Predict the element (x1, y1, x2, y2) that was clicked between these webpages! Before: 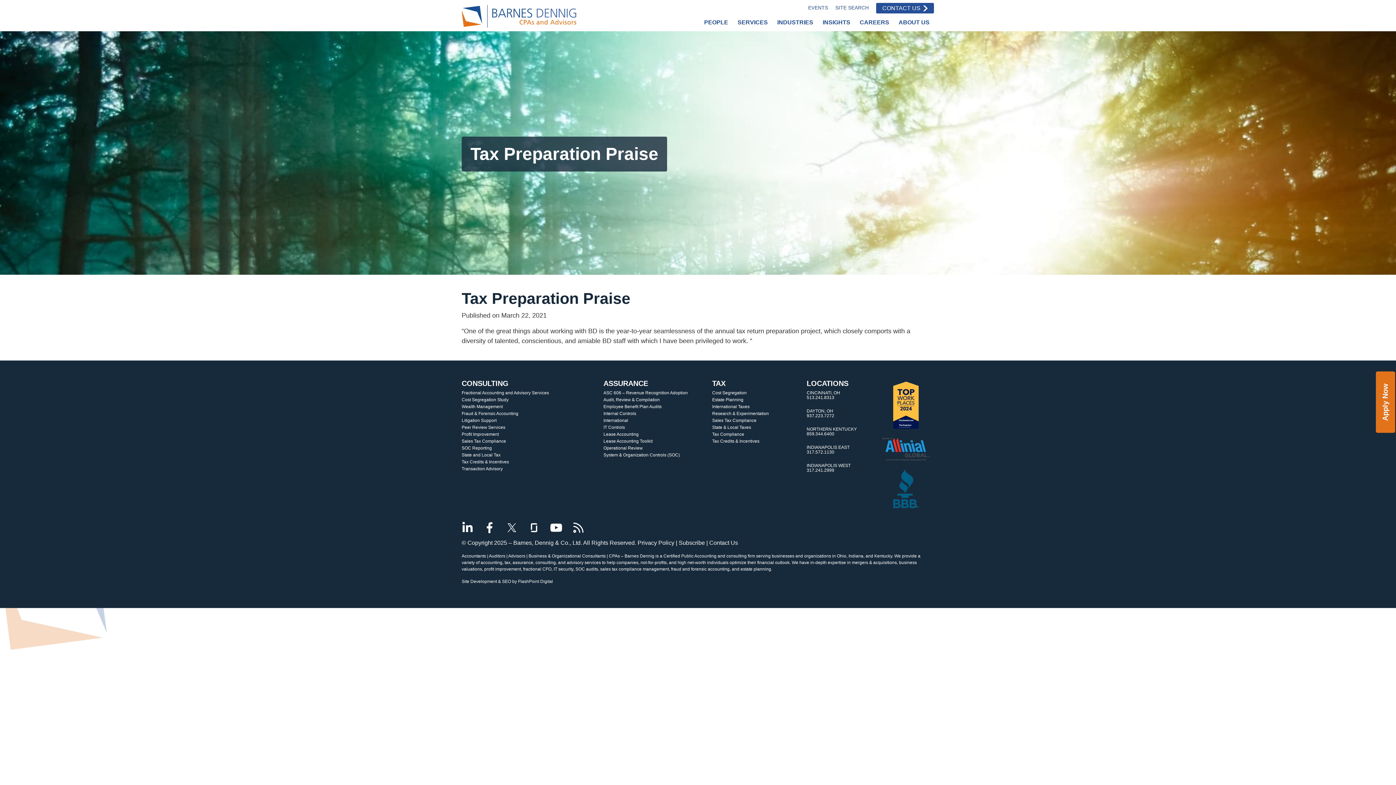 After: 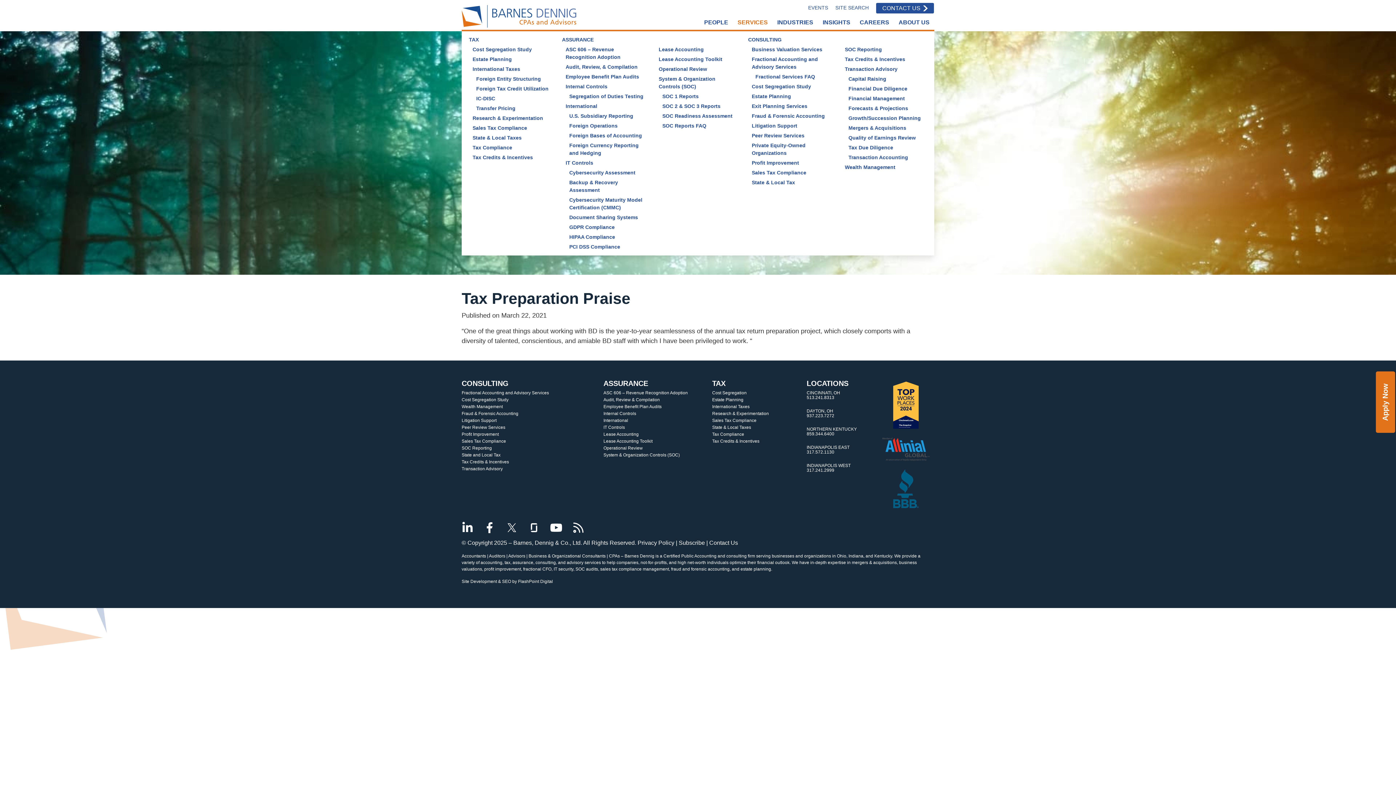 Action: bbox: (733, 15, 772, 29) label: SERVICES